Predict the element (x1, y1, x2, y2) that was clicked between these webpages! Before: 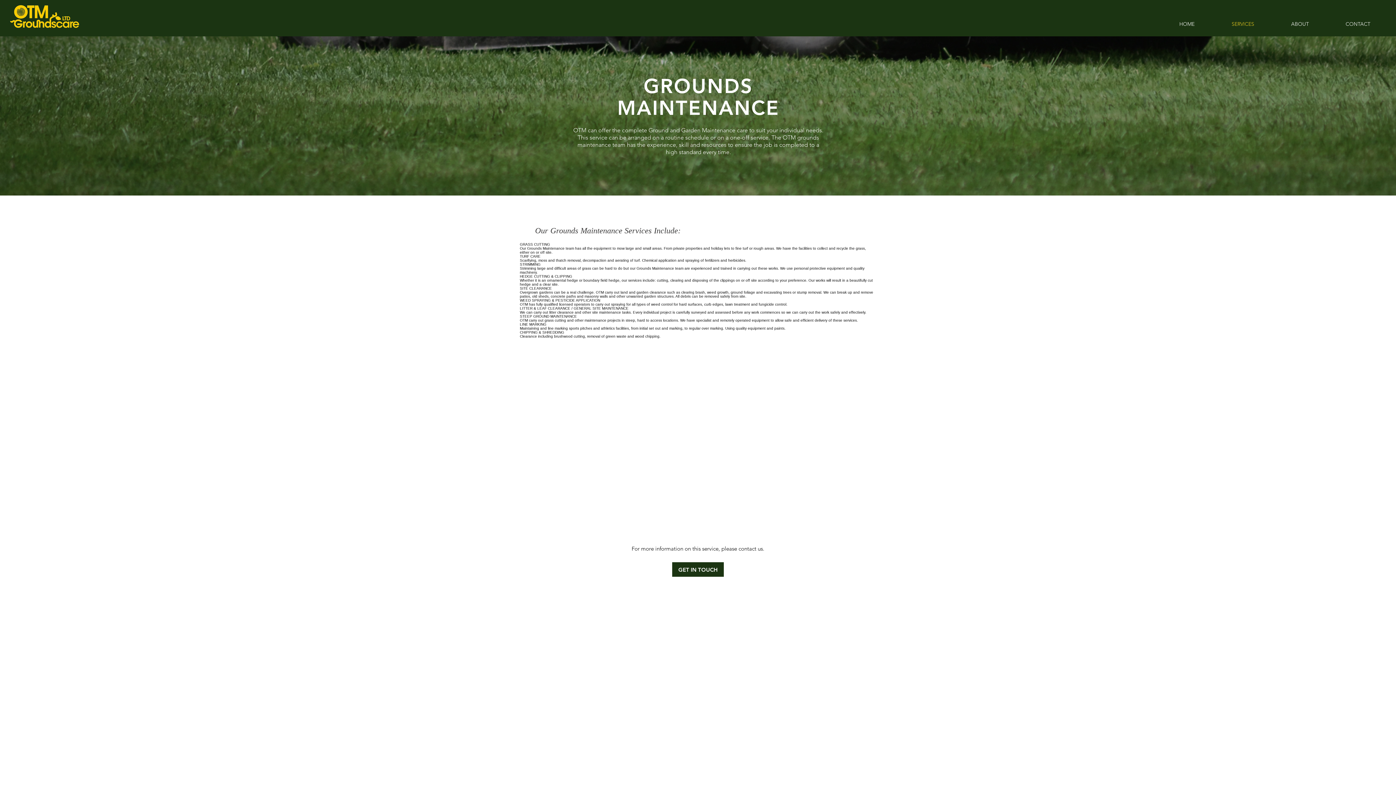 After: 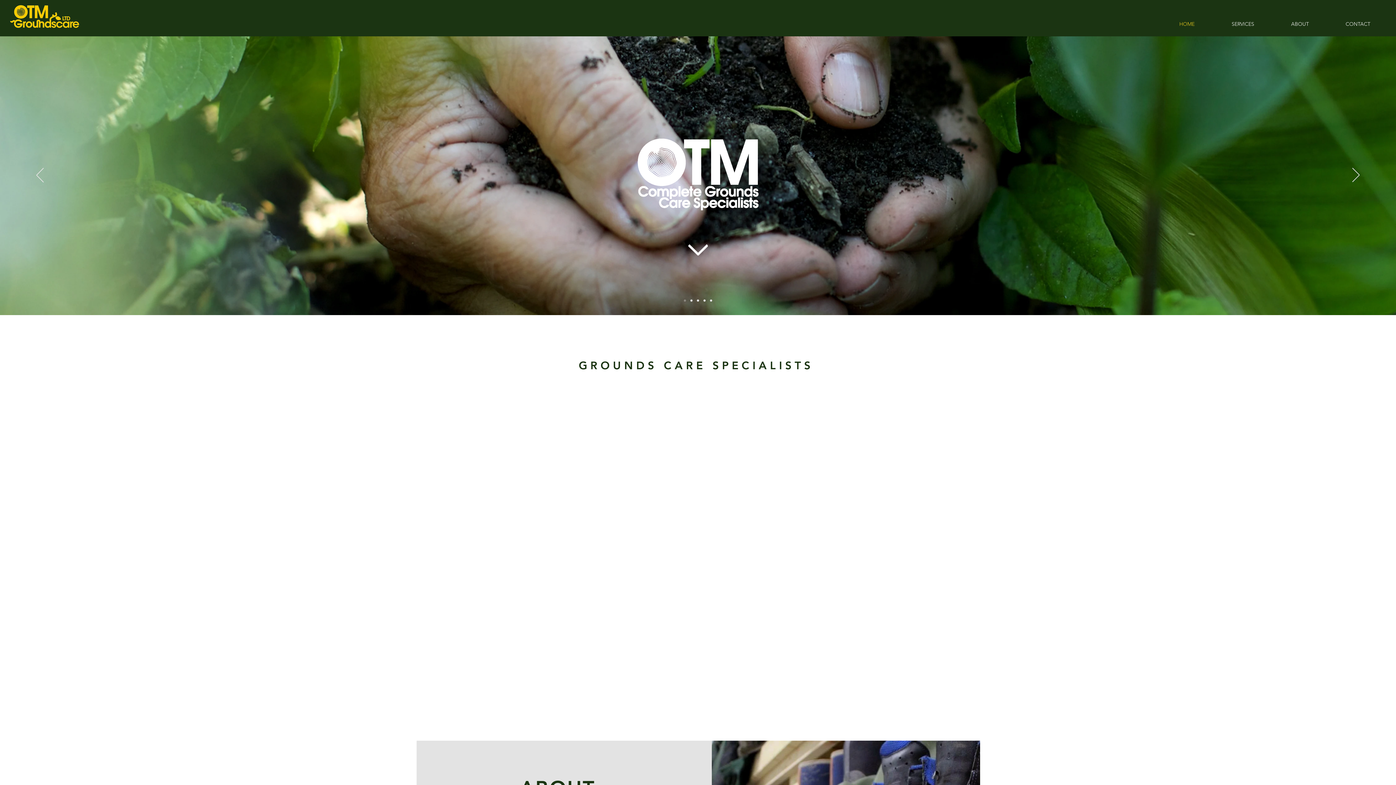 Action: bbox: (1161, 17, 1213, 30) label: HOME